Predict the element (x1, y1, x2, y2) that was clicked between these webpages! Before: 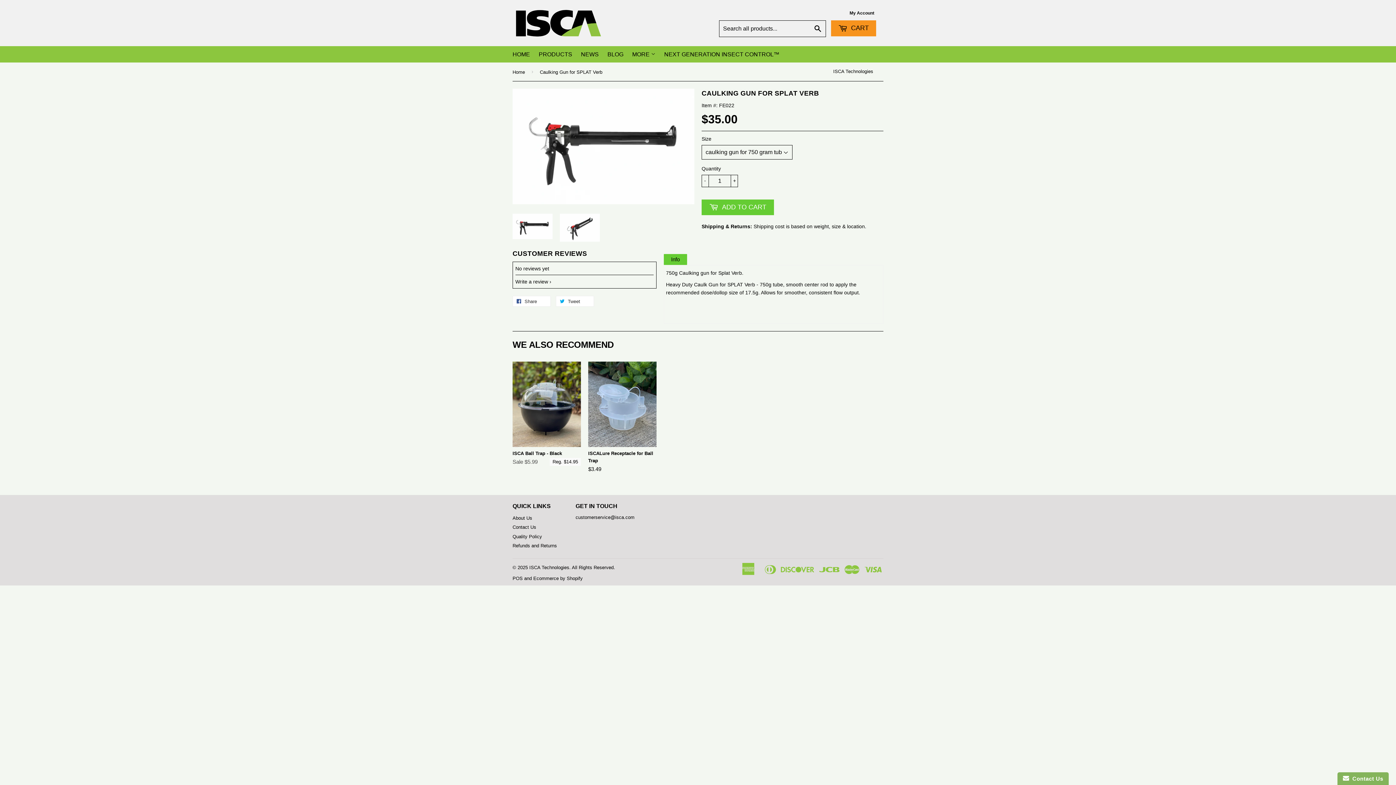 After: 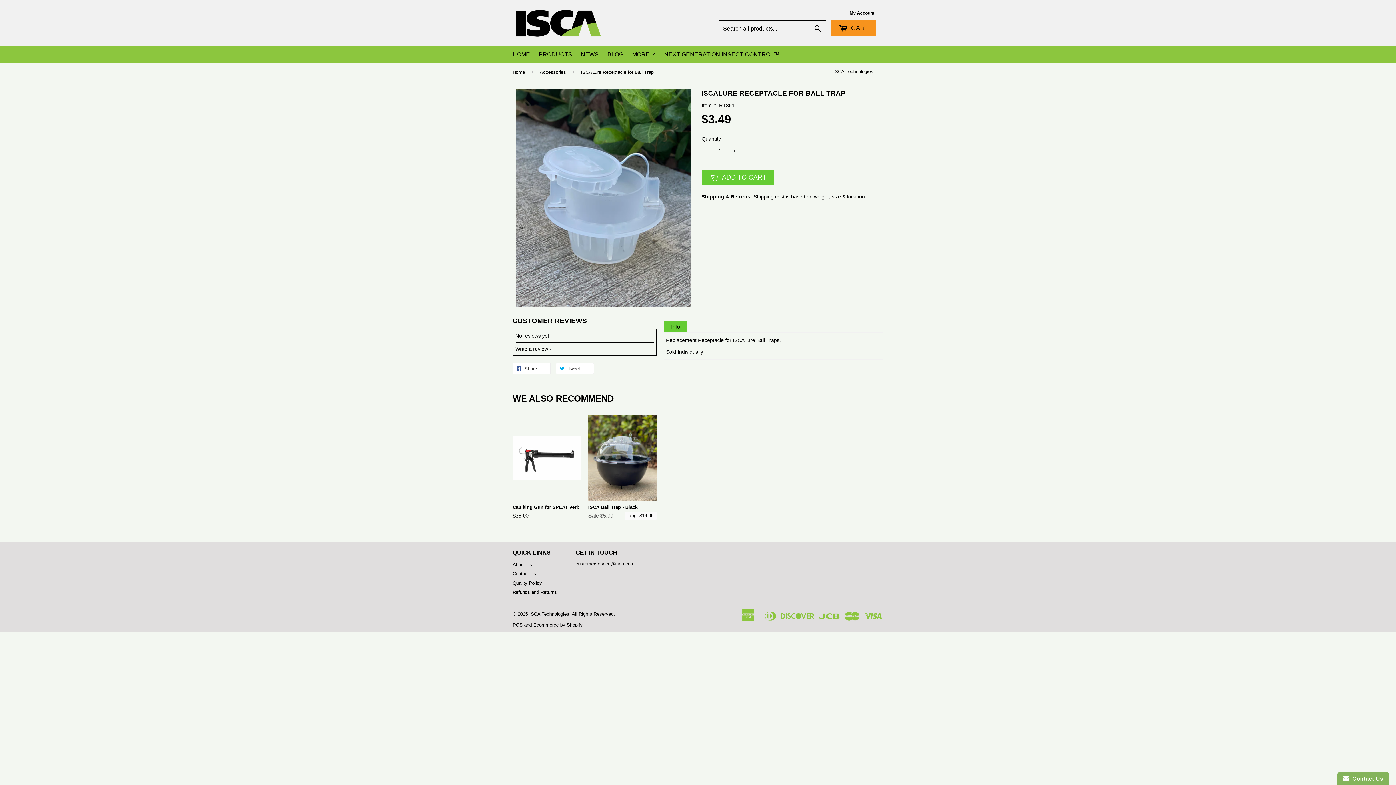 Action: bbox: (588, 361, 656, 473) label: ISCALure Receptacle for Ball Trap

$3.49